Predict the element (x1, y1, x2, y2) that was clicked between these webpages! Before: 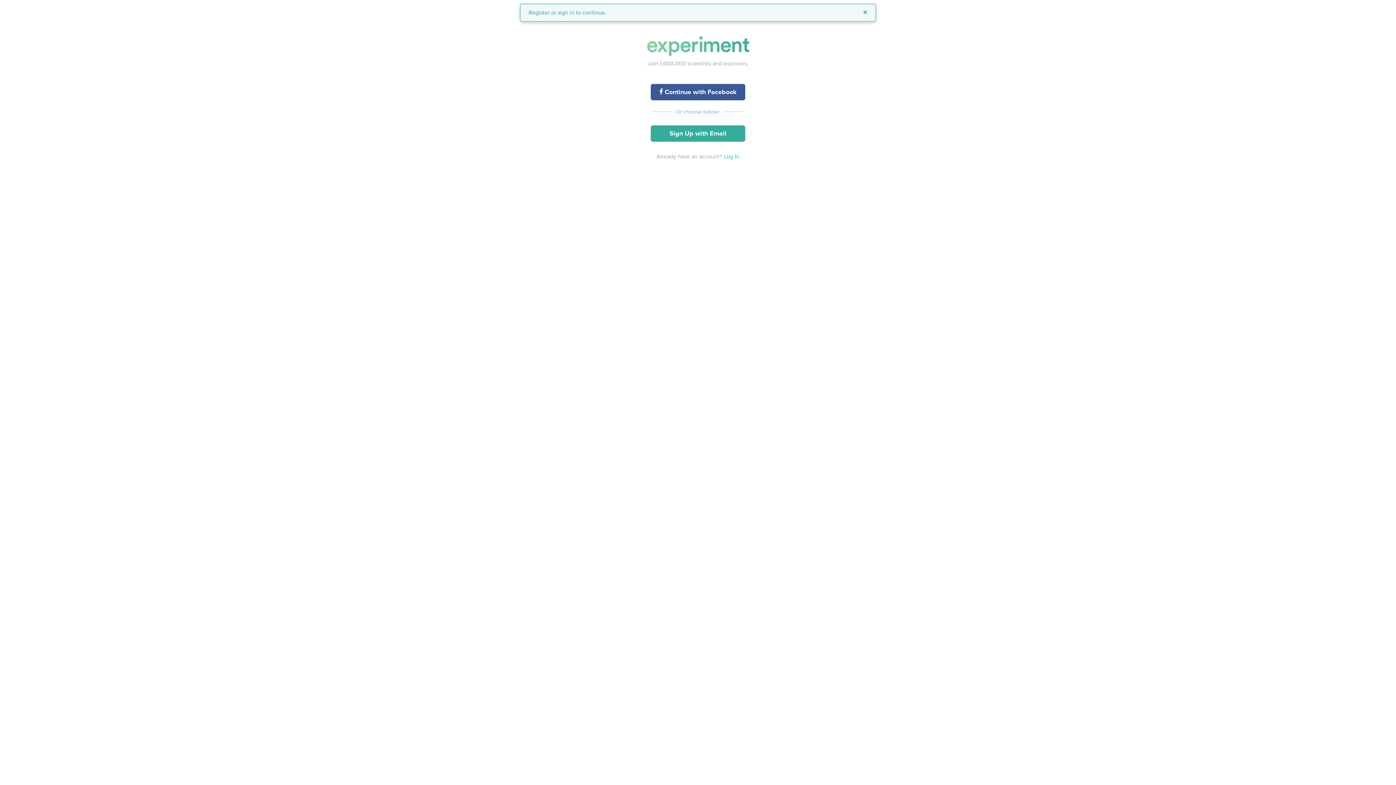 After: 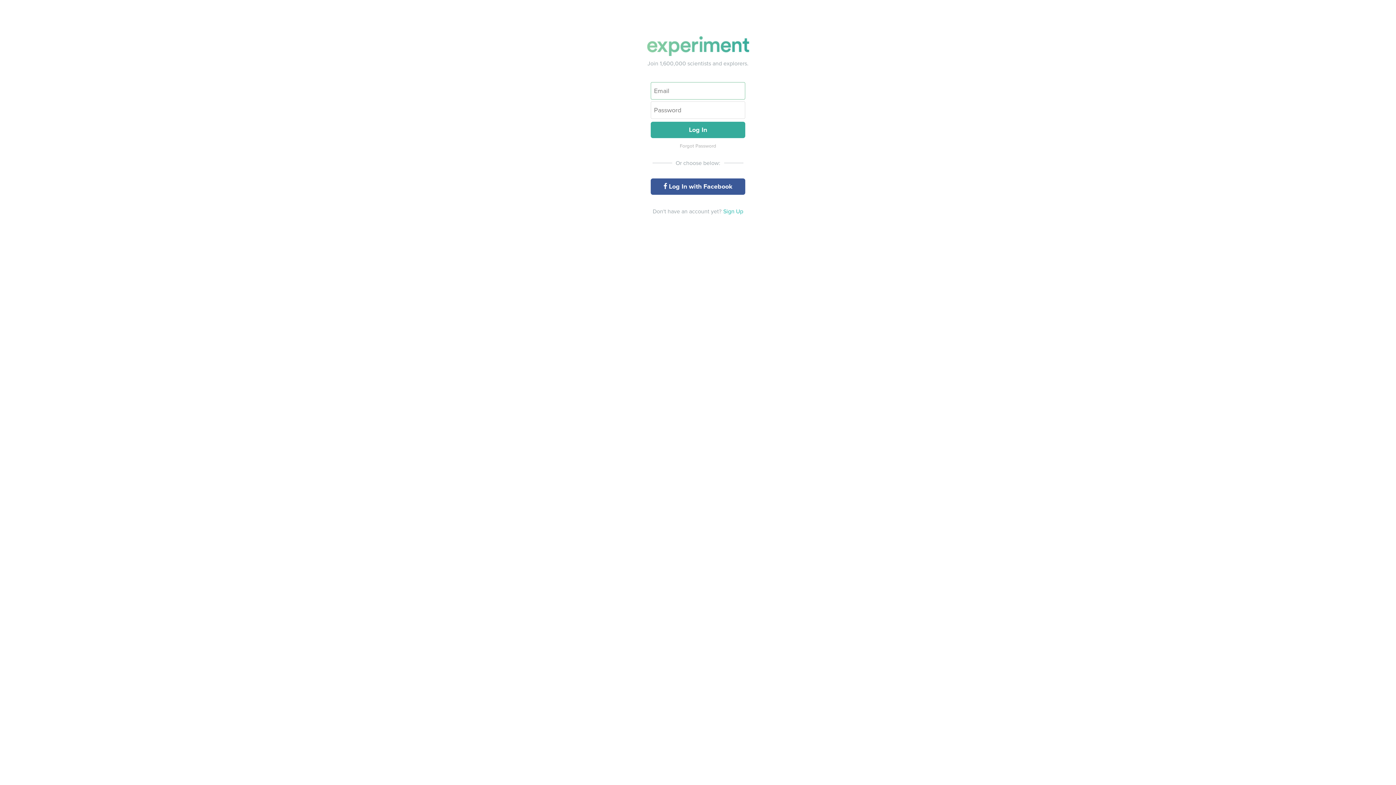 Action: label: Log In bbox: (724, 153, 739, 160)